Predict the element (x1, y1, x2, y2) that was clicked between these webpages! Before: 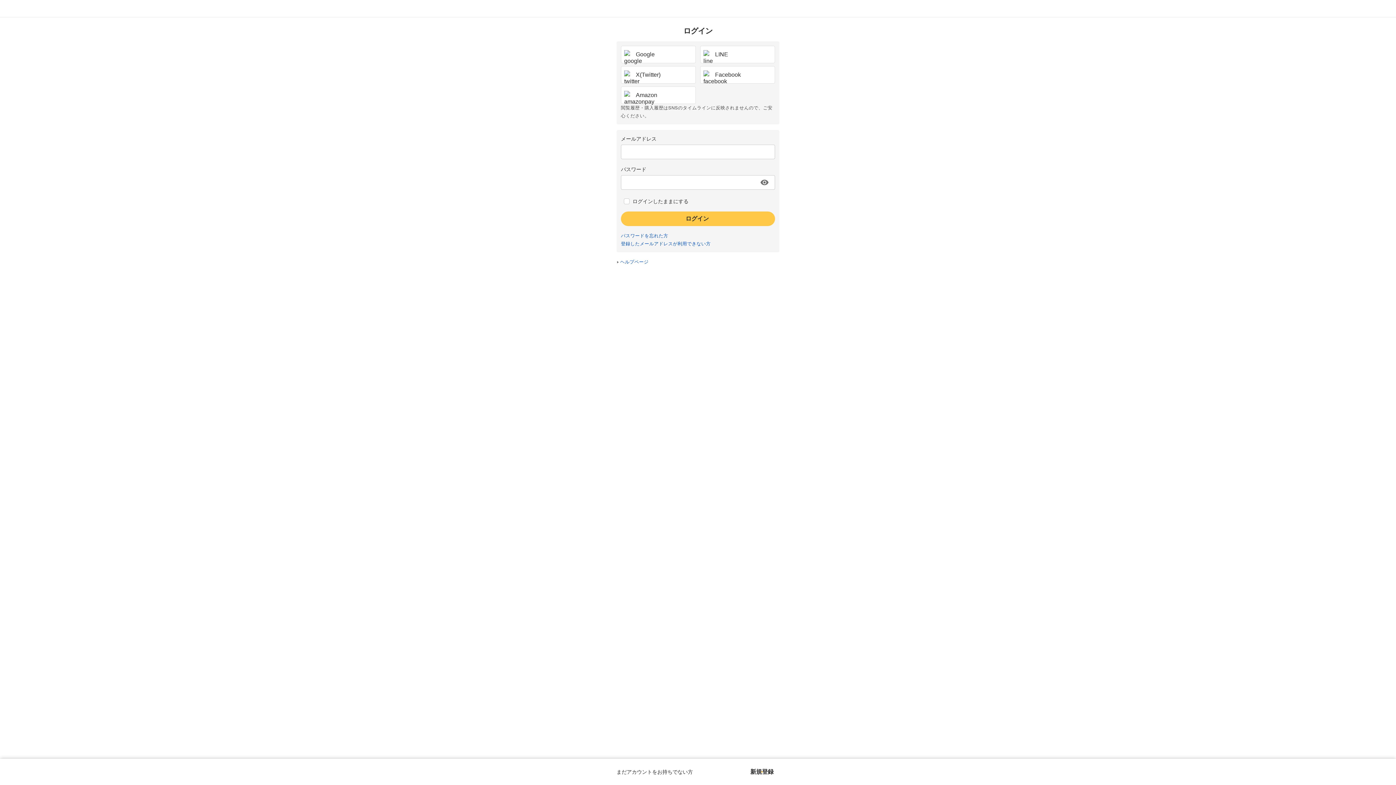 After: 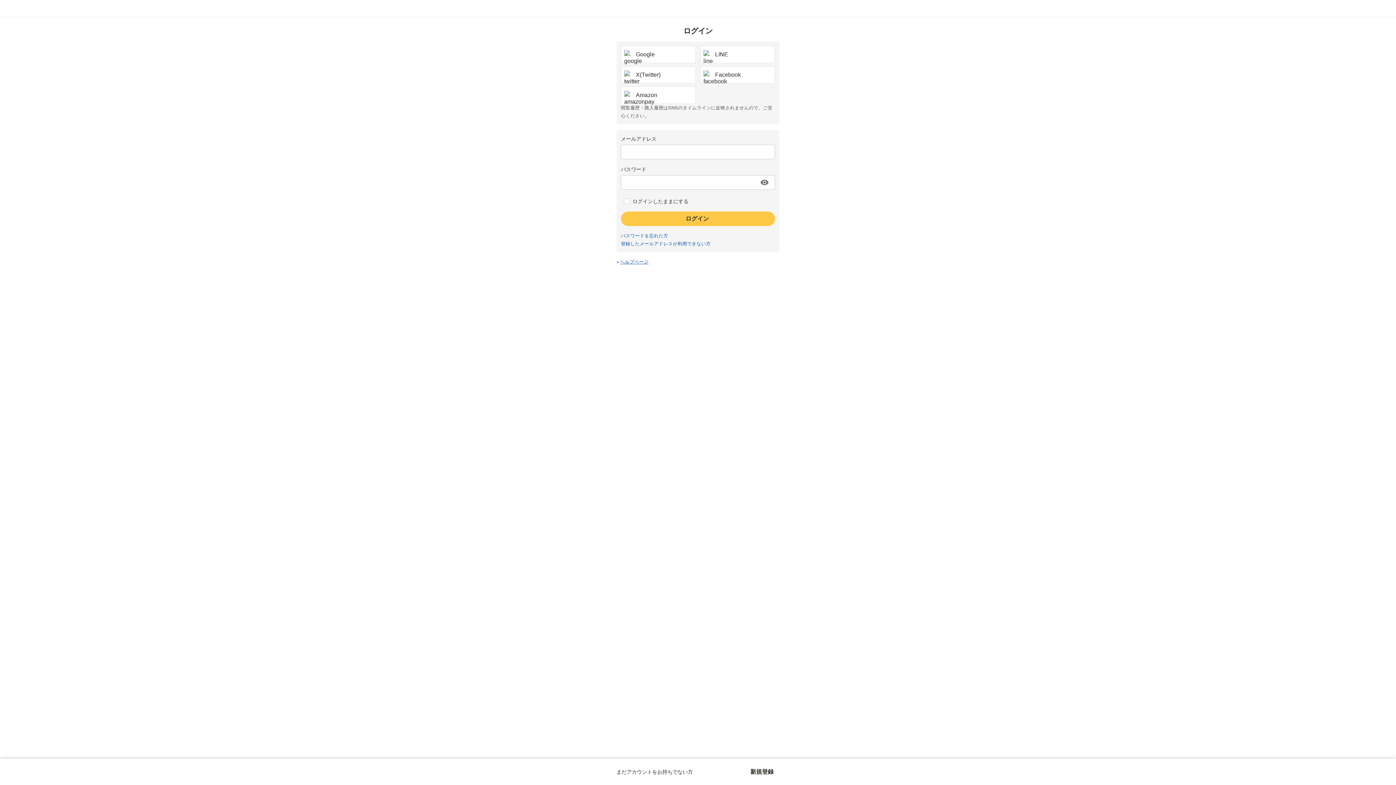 Action: label: ヘルプページ bbox: (620, 259, 648, 264)